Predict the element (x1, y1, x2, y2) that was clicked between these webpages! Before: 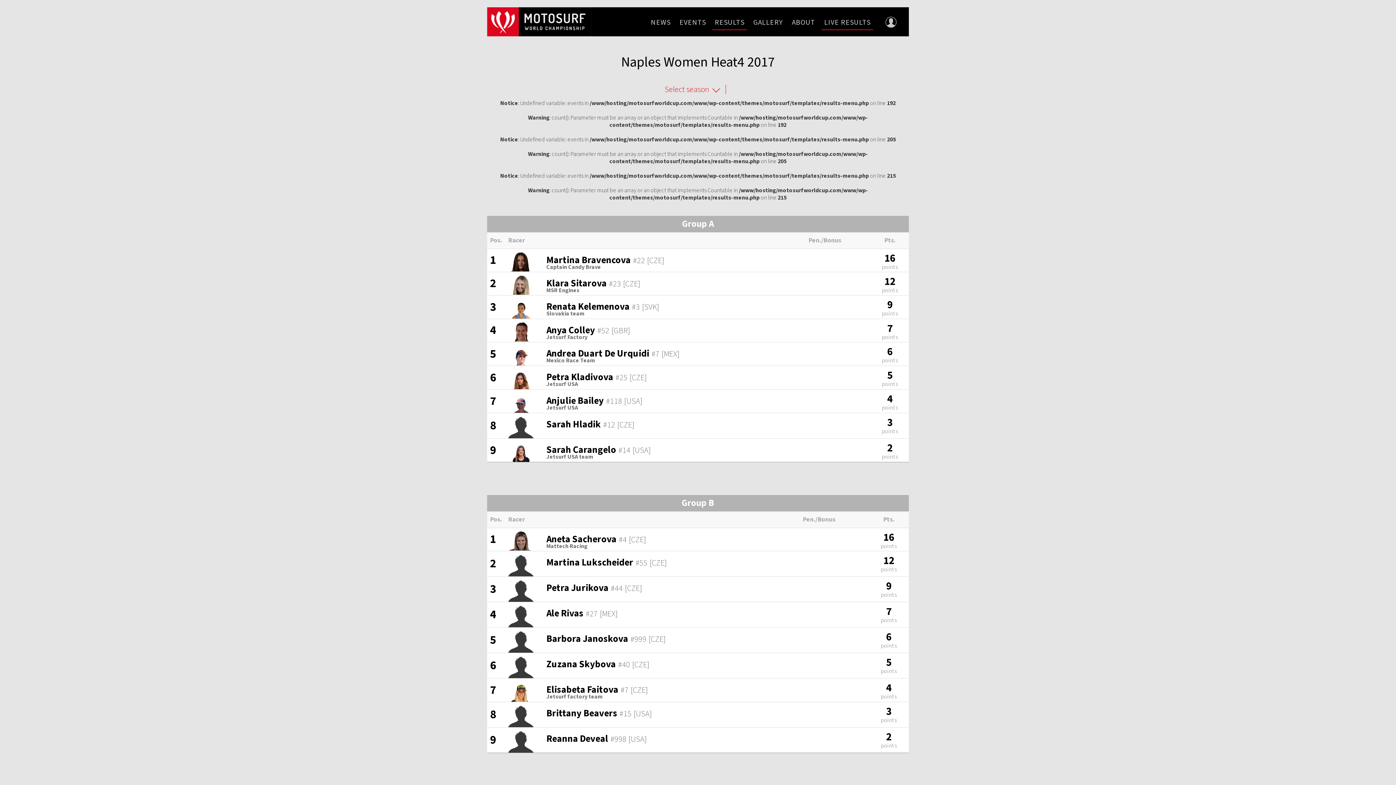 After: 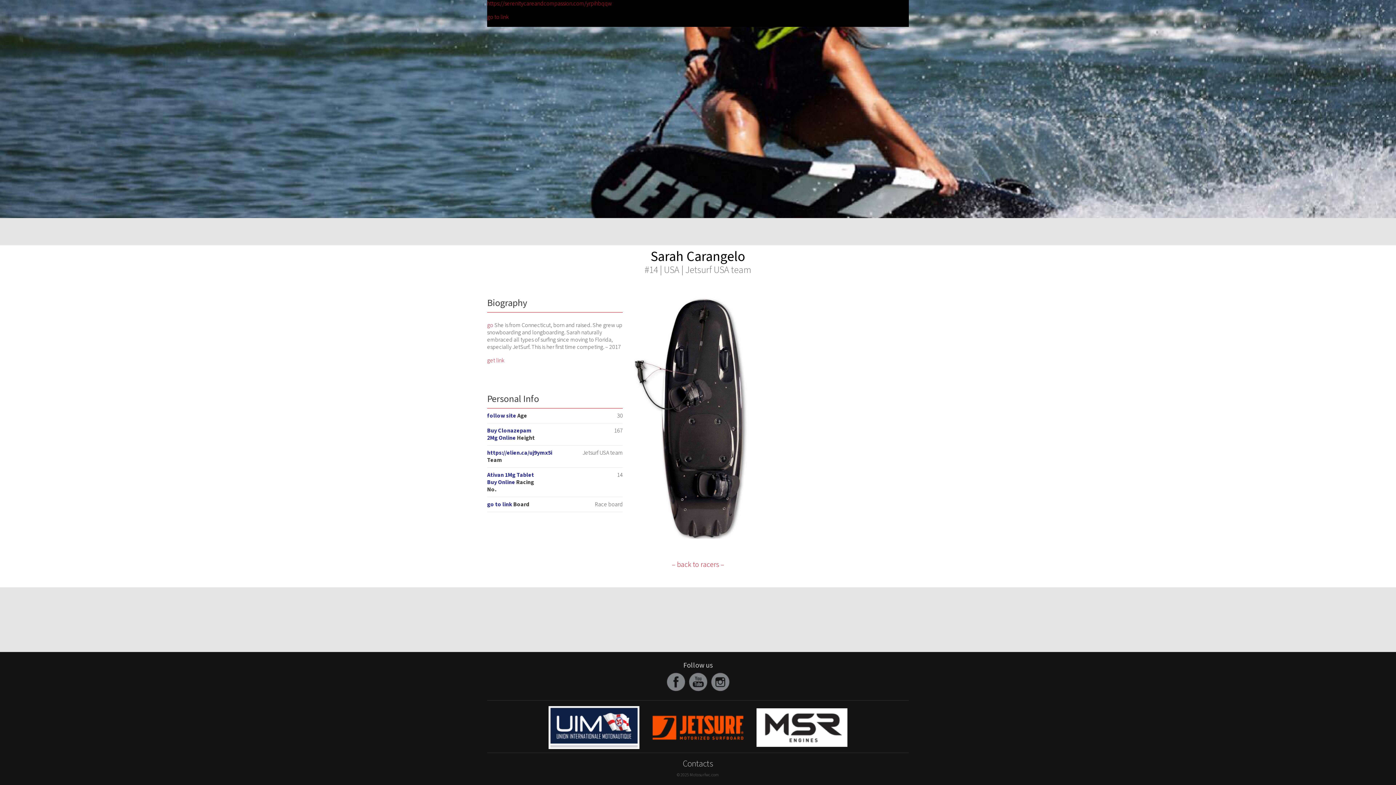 Action: label: Sarah Carangelo bbox: (546, 447, 616, 455)